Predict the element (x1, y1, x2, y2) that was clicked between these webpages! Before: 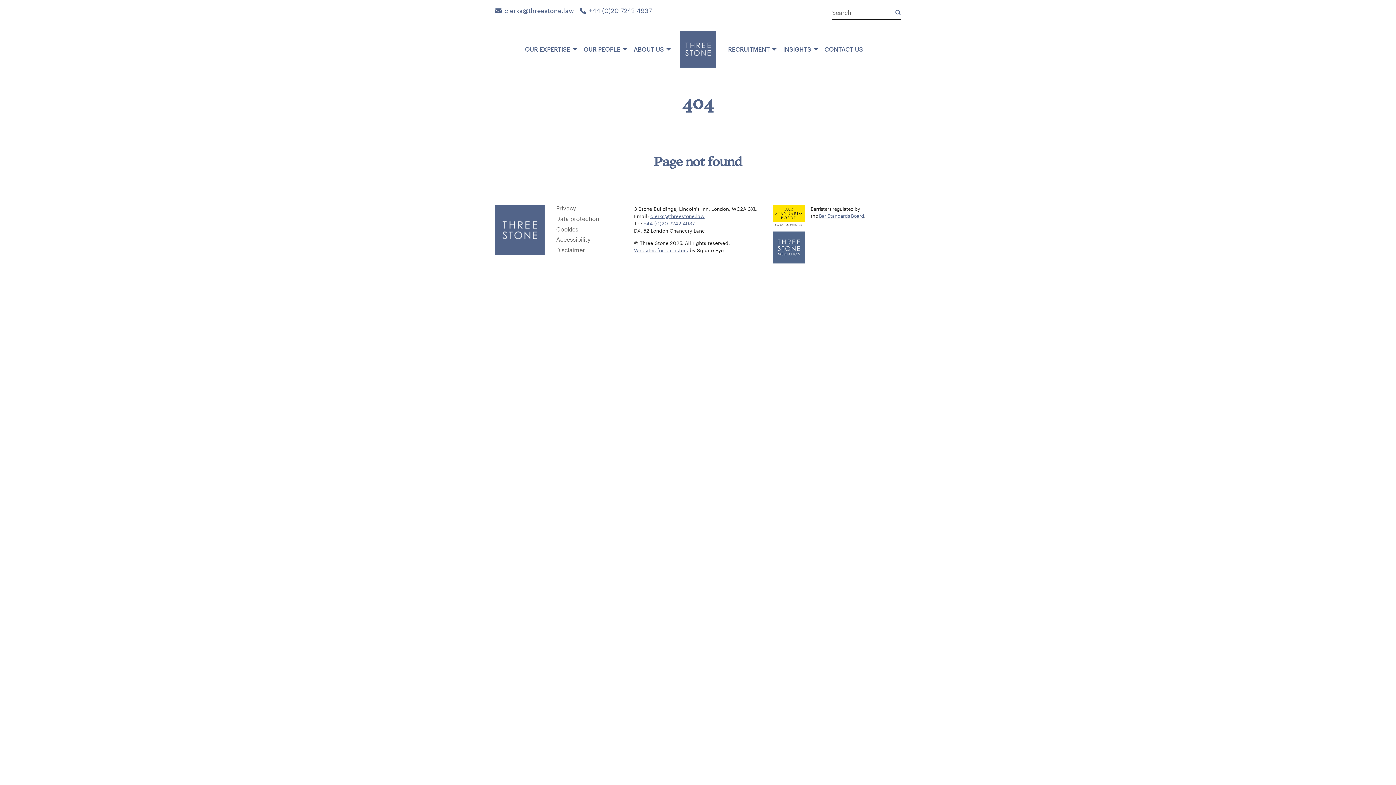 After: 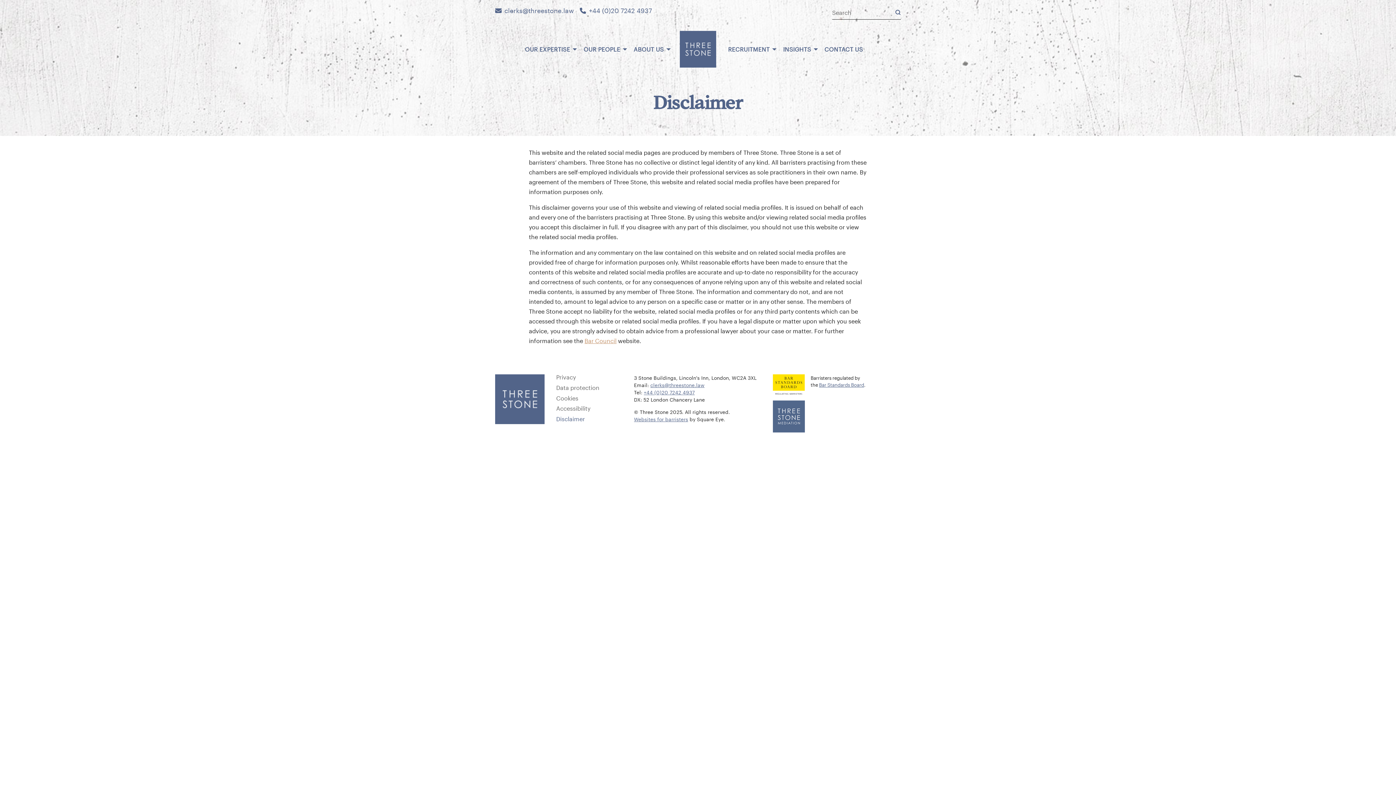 Action: bbox: (556, 247, 599, 253) label: Disclaimer